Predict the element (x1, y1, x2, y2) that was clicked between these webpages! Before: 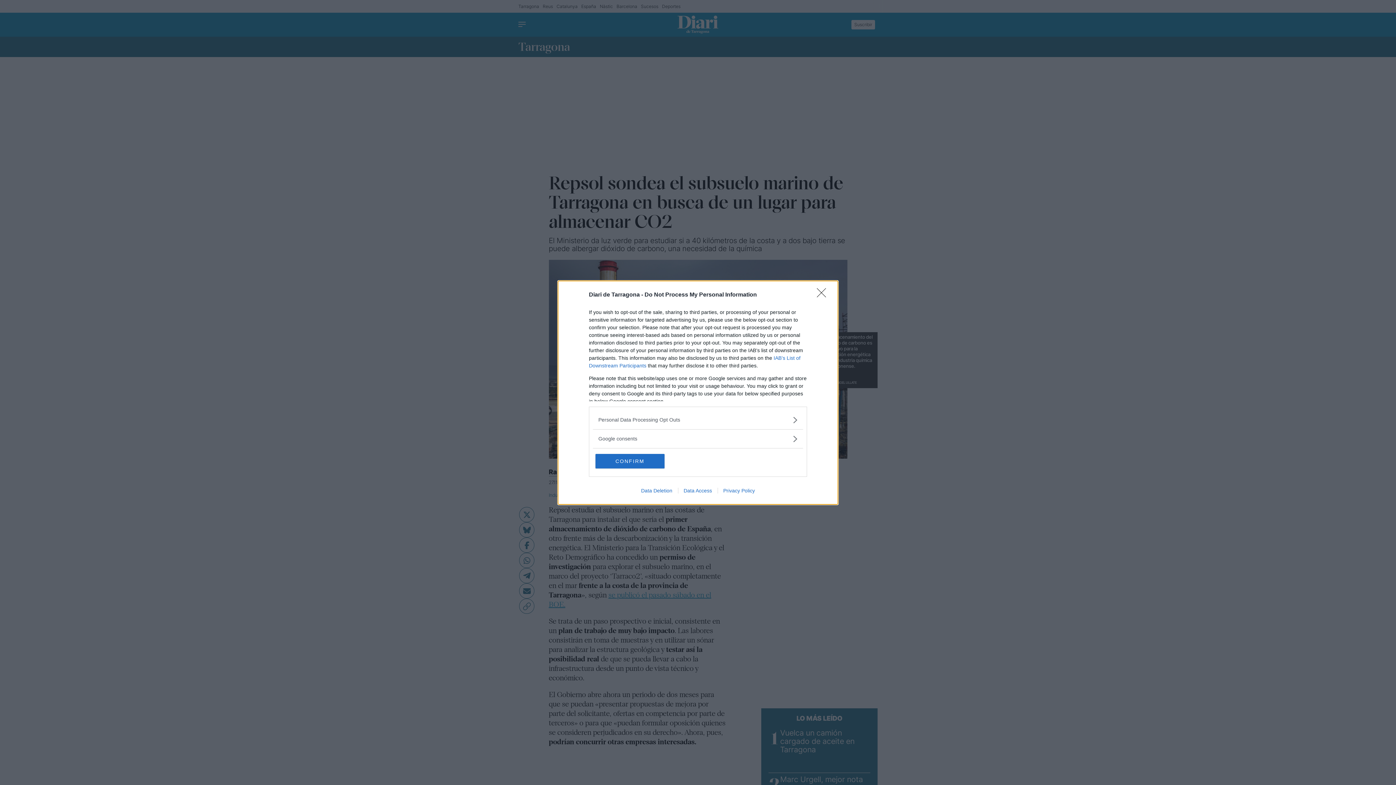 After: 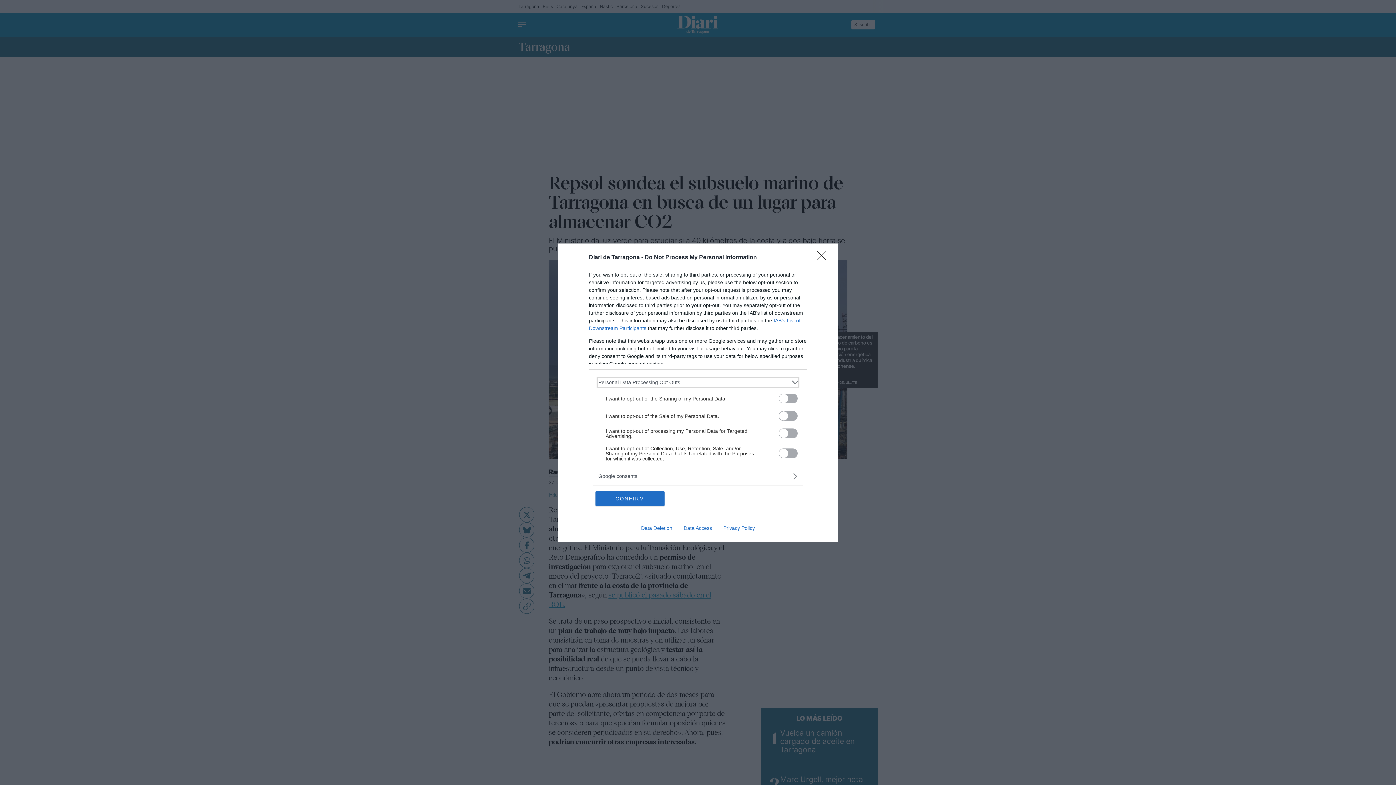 Action: label: Opt-Outs bbox: (598, 416, 797, 423)